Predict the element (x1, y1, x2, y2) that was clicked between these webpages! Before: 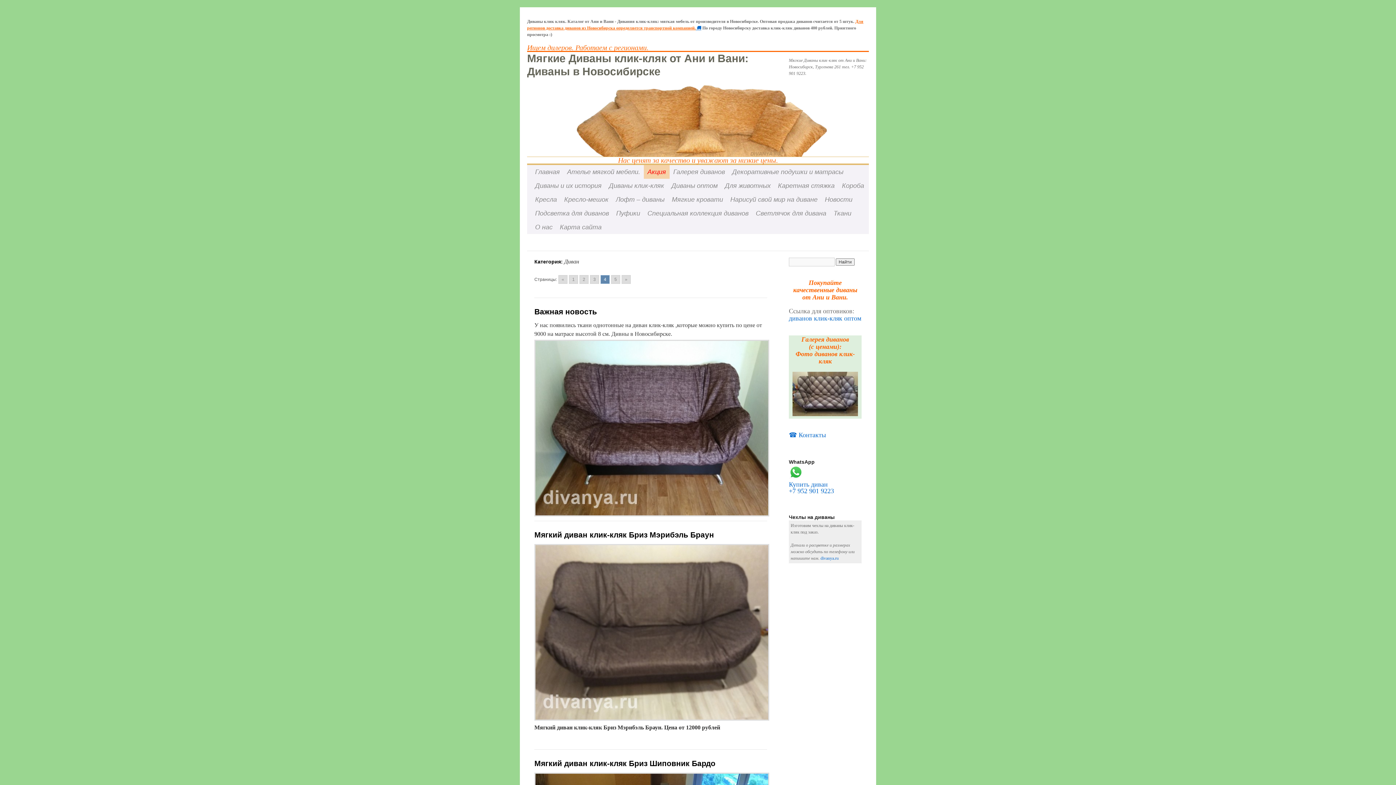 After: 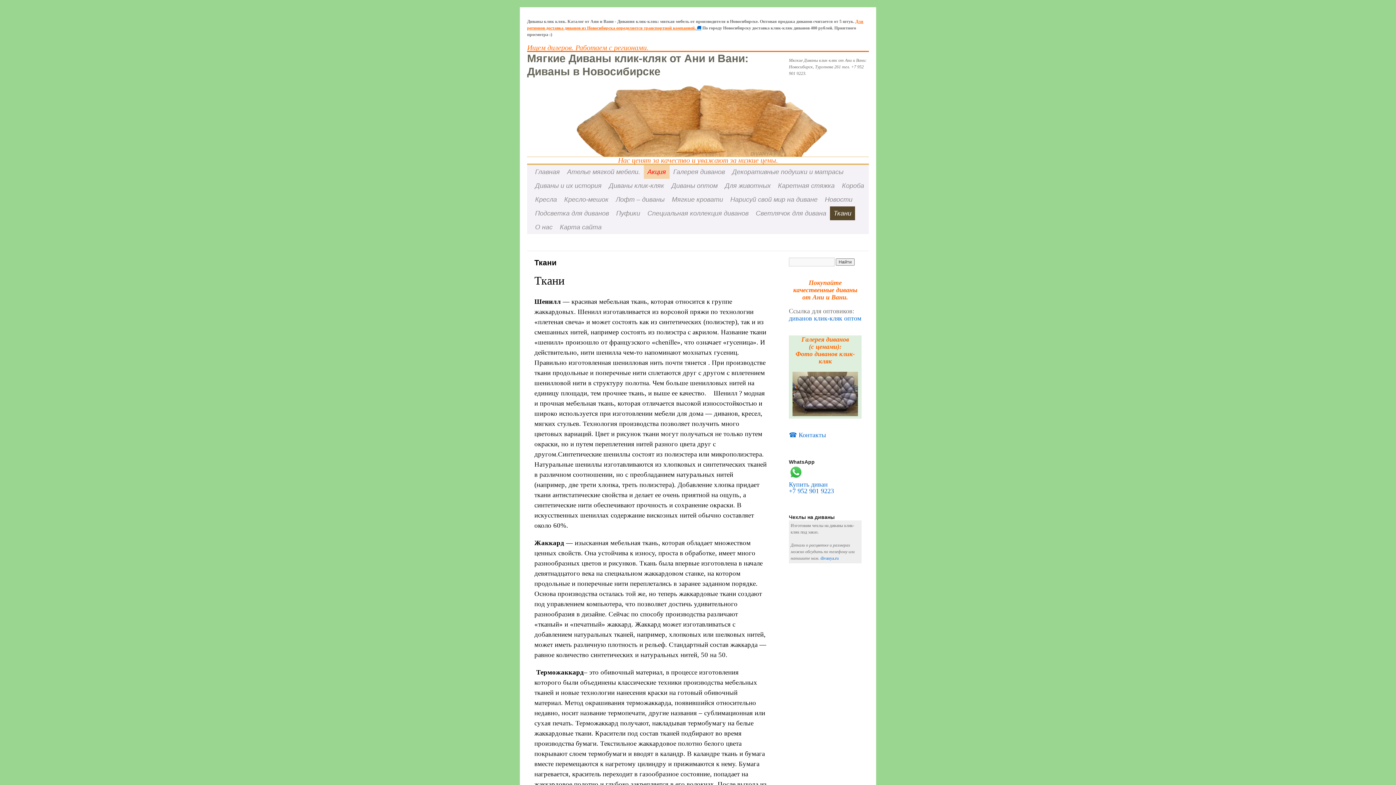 Action: label: Ткани bbox: (830, 206, 855, 220)